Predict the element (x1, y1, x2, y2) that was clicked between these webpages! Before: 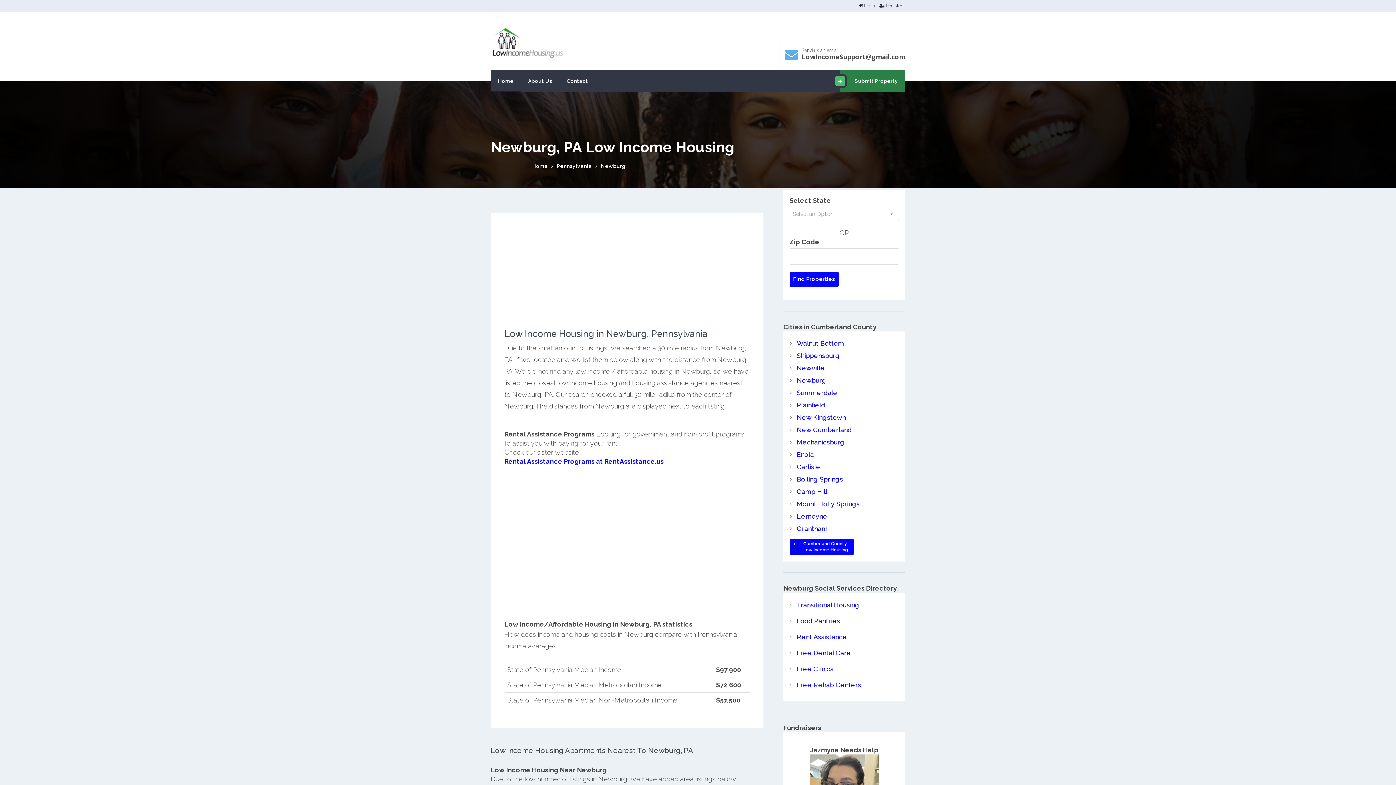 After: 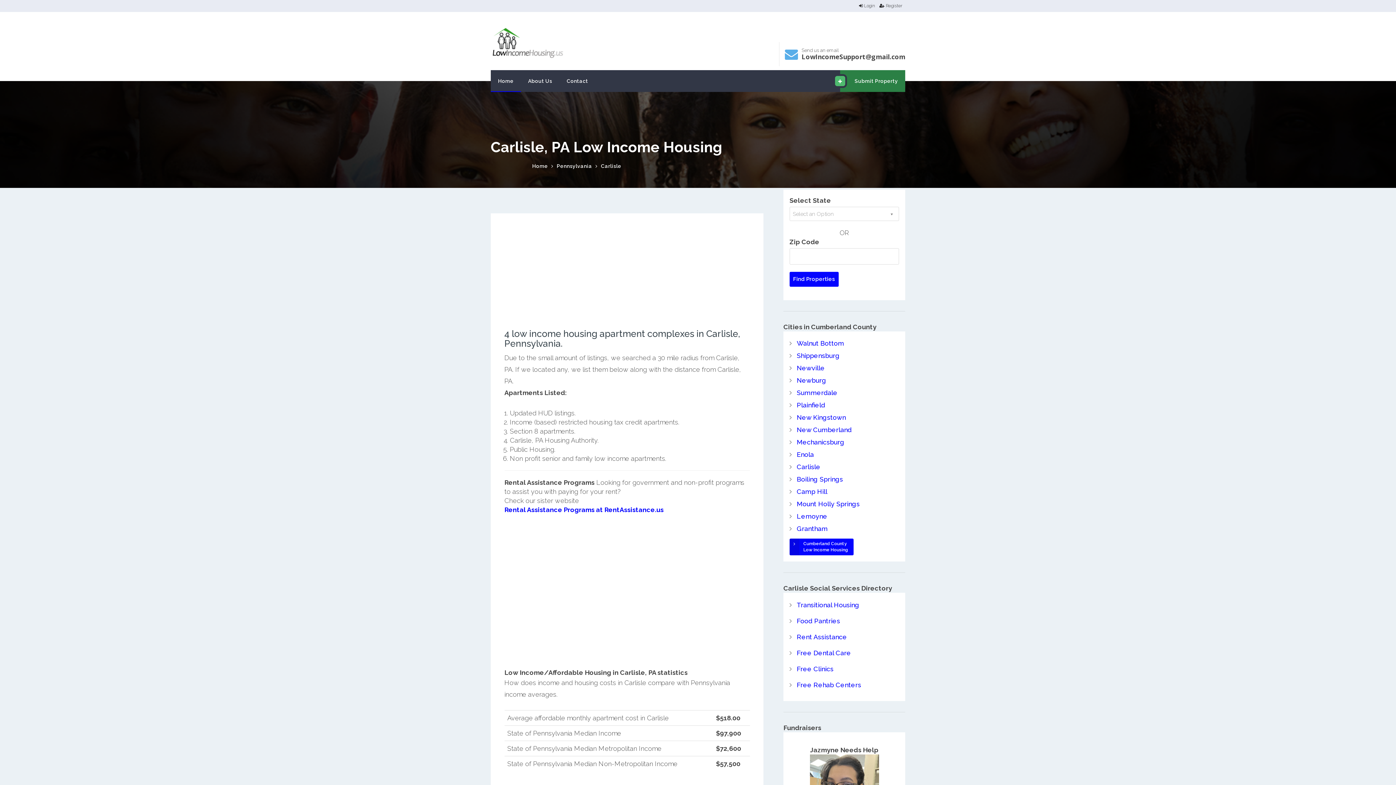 Action: label: Carlisle bbox: (797, 463, 820, 471)